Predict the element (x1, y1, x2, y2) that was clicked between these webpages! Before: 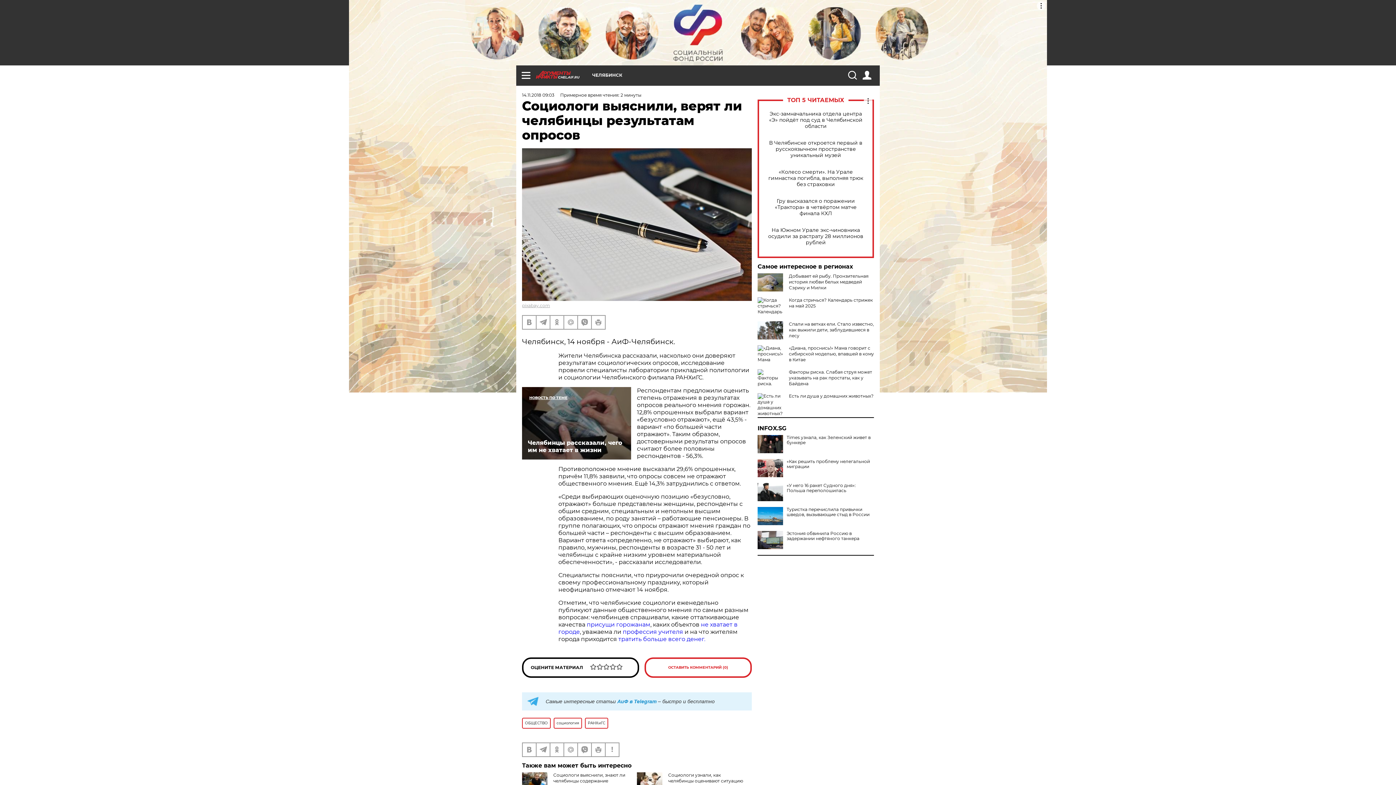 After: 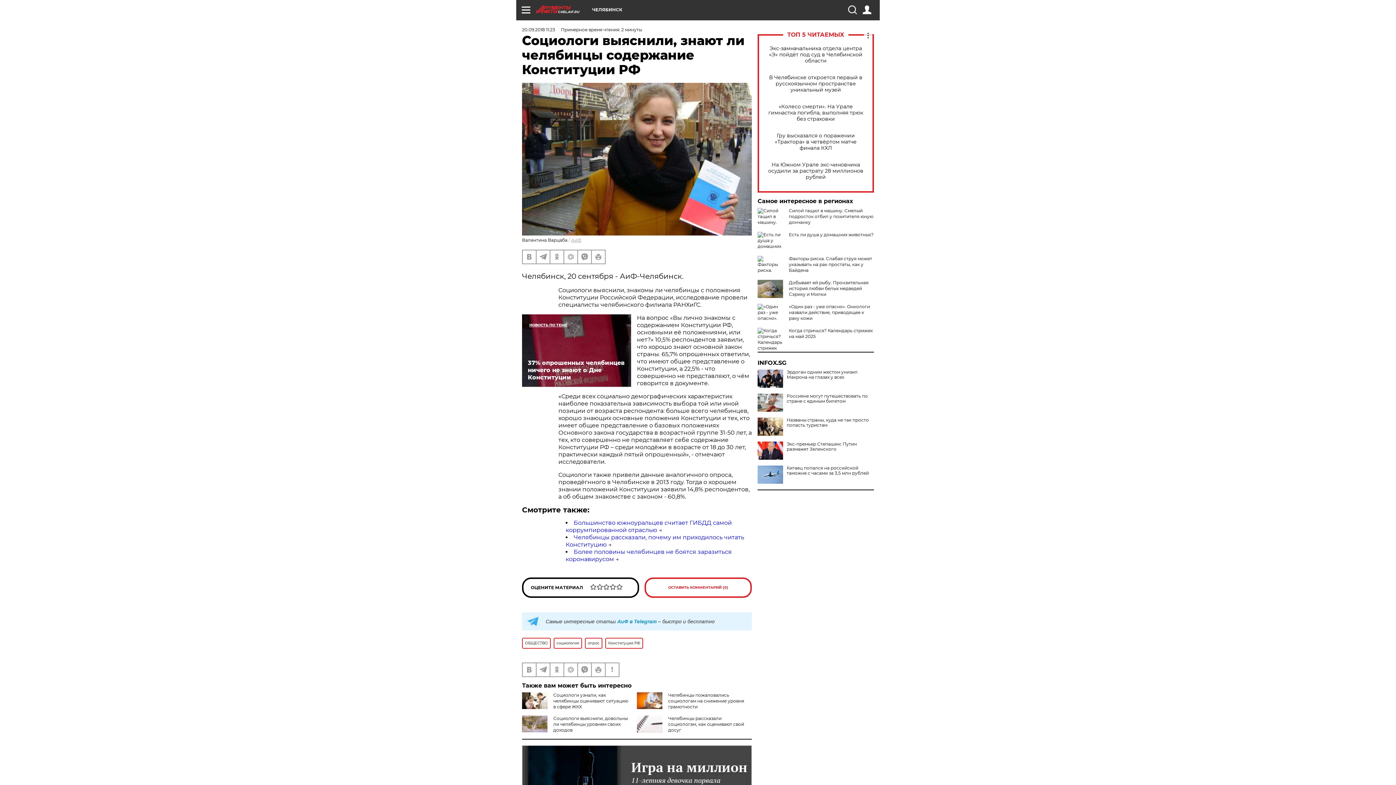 Action: label: Социологи выяснили, знают ли челябинцы содержание Конституции РФ bbox: (553, 772, 625, 789)